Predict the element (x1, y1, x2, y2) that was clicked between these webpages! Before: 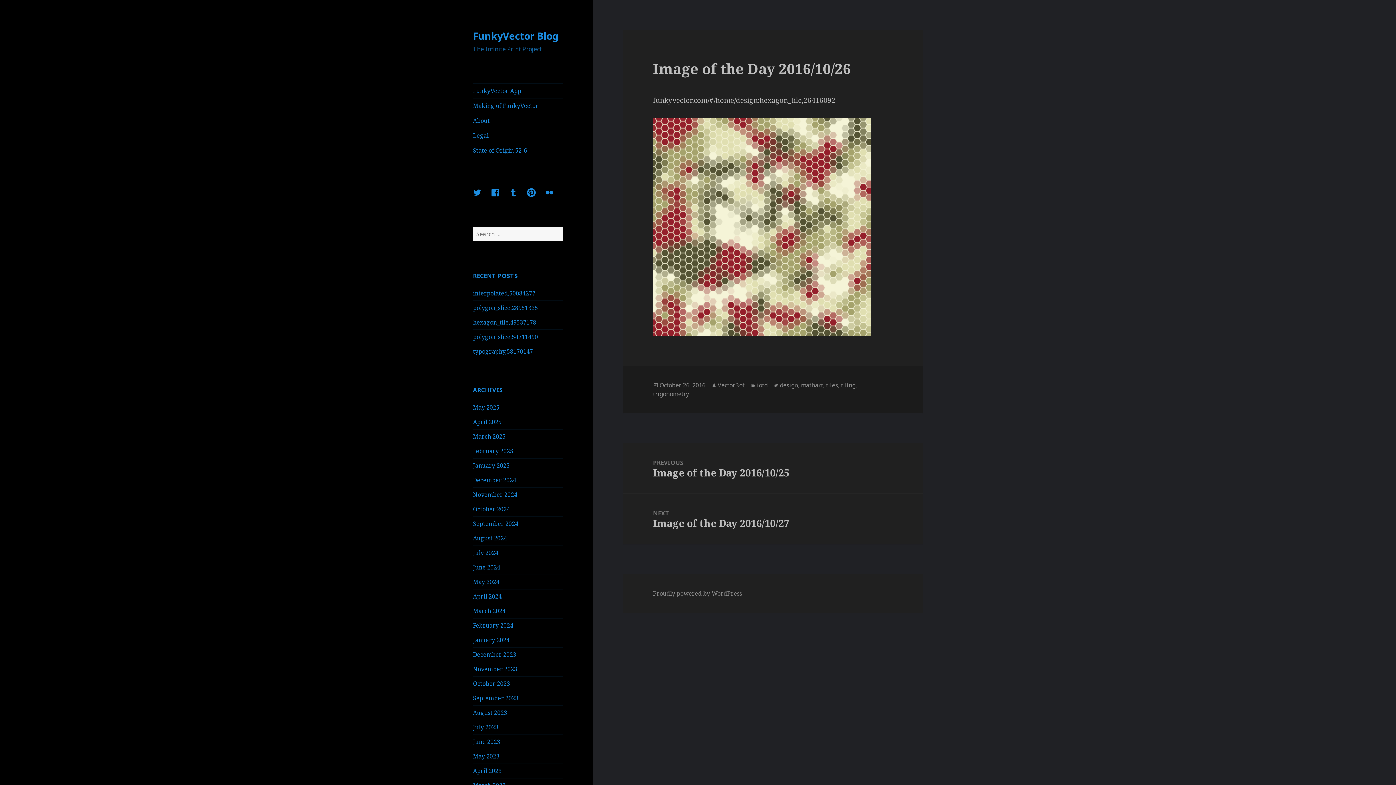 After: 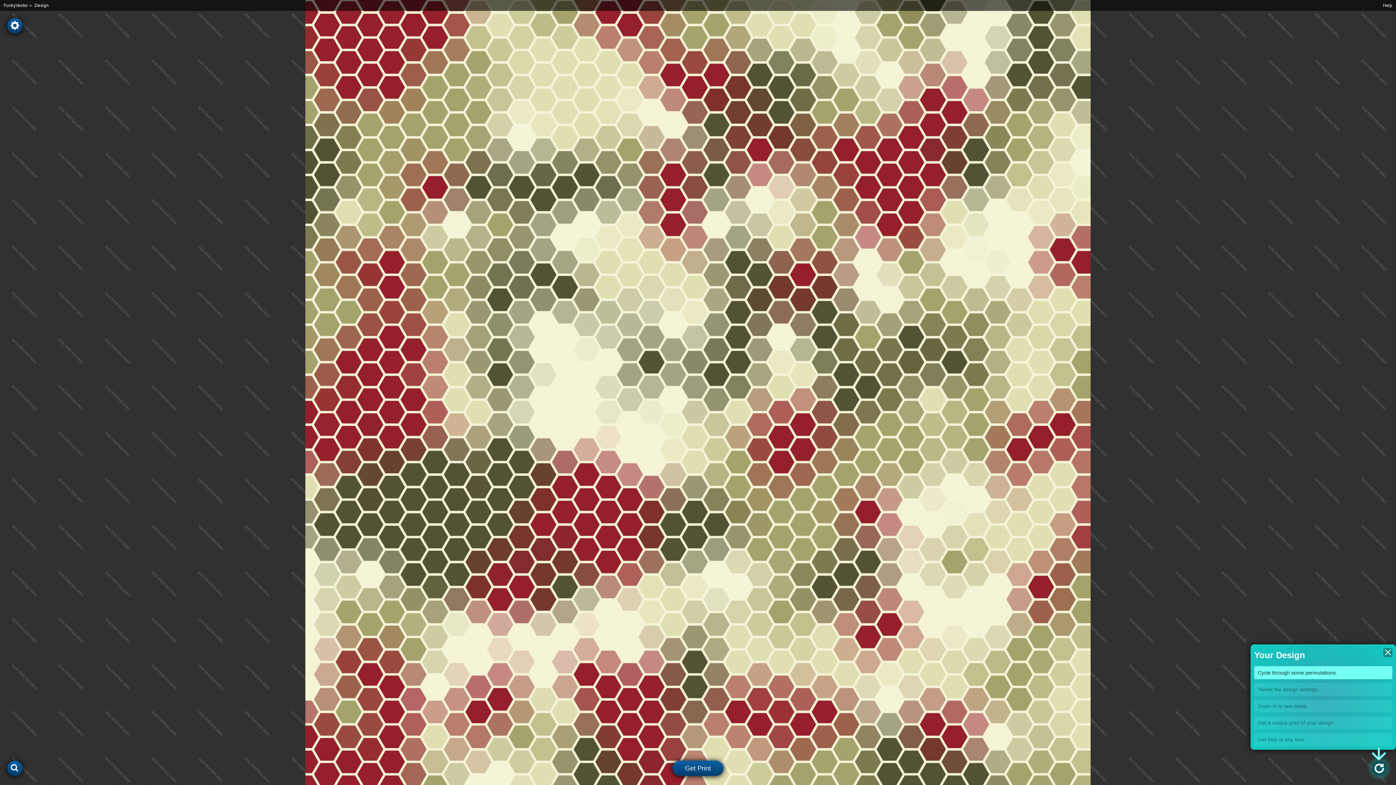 Action: label: funkyvector.com/#/home/design:hexagon_tile,26416092 bbox: (653, 95, 835, 105)